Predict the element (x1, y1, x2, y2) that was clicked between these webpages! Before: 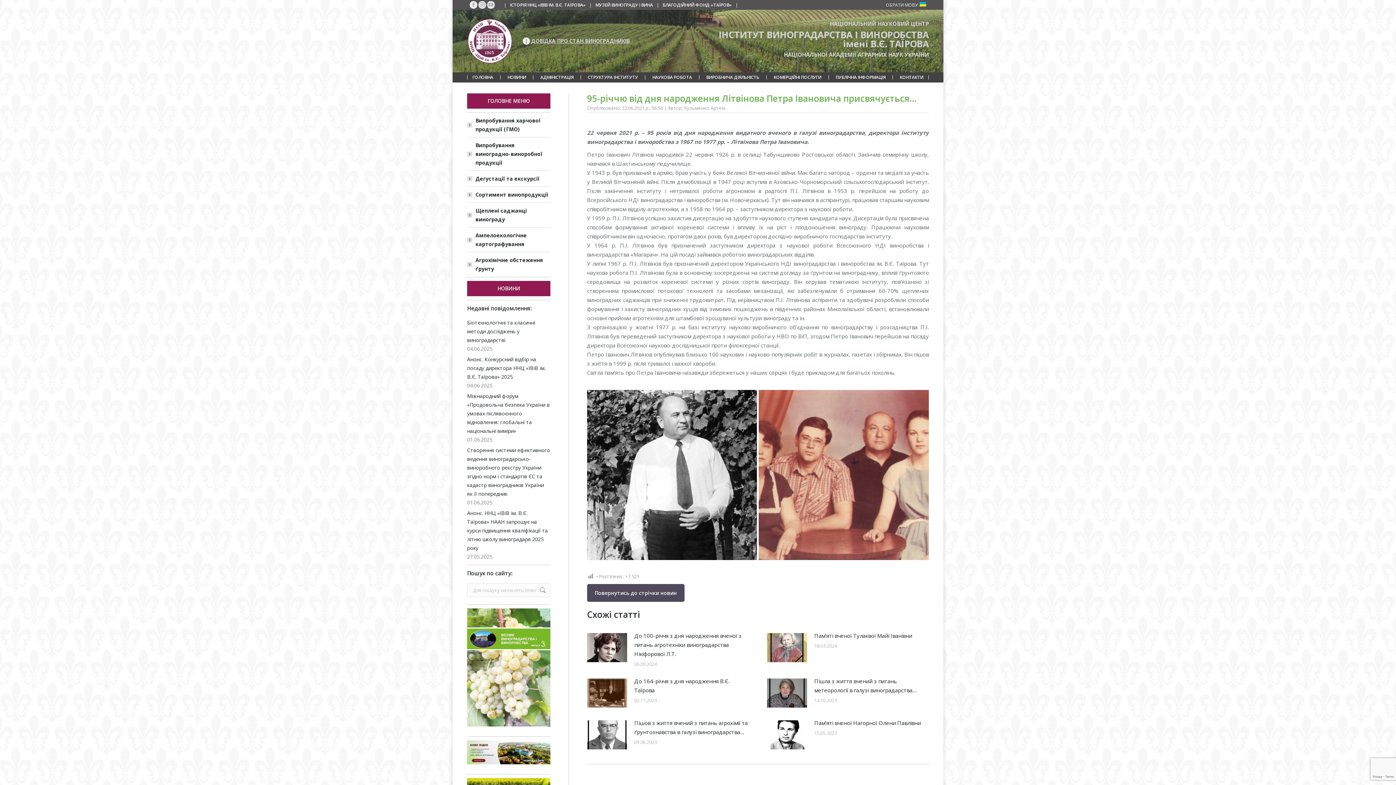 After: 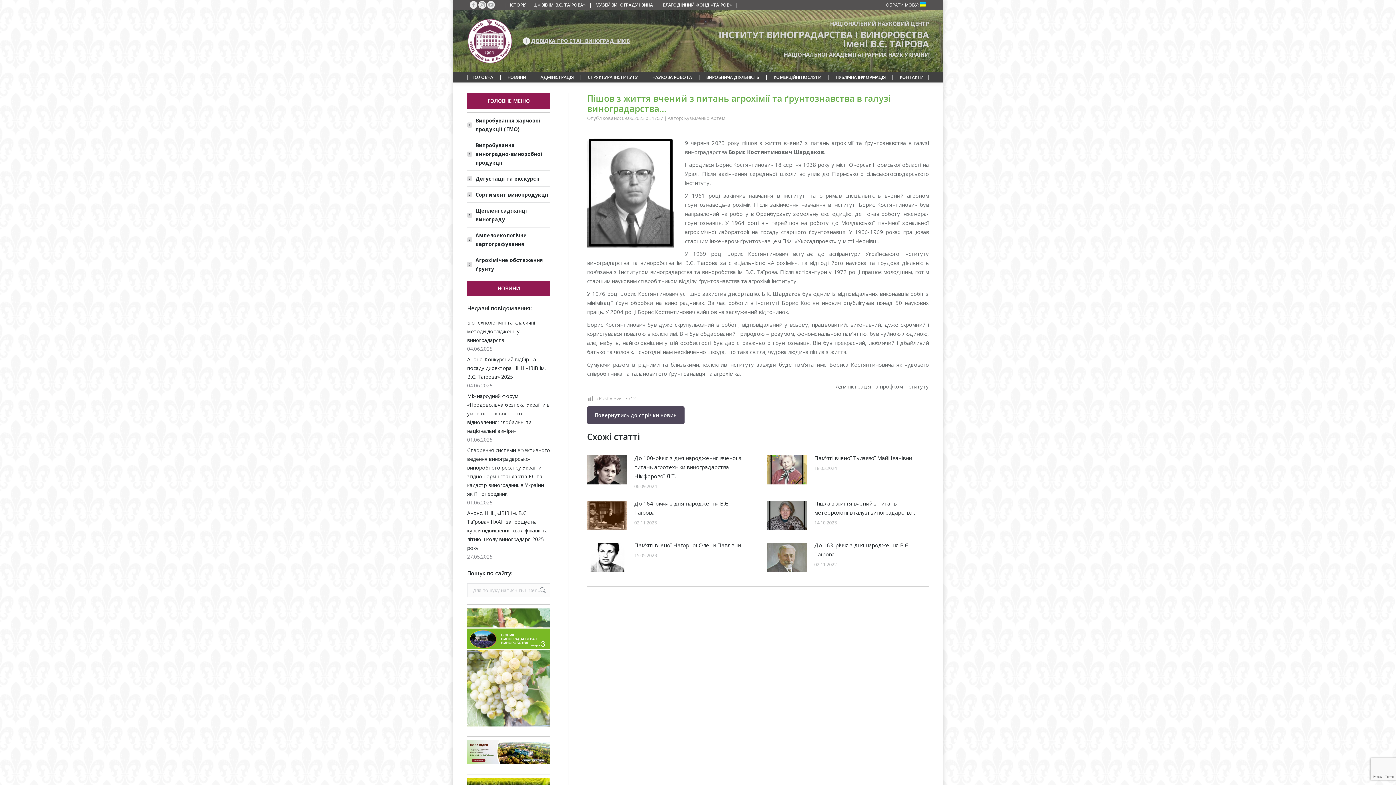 Action: label: Пішов з життя вчений з питань агрохімії та ґрунтознавства в галузі виноградарства… bbox: (634, 718, 749, 737)